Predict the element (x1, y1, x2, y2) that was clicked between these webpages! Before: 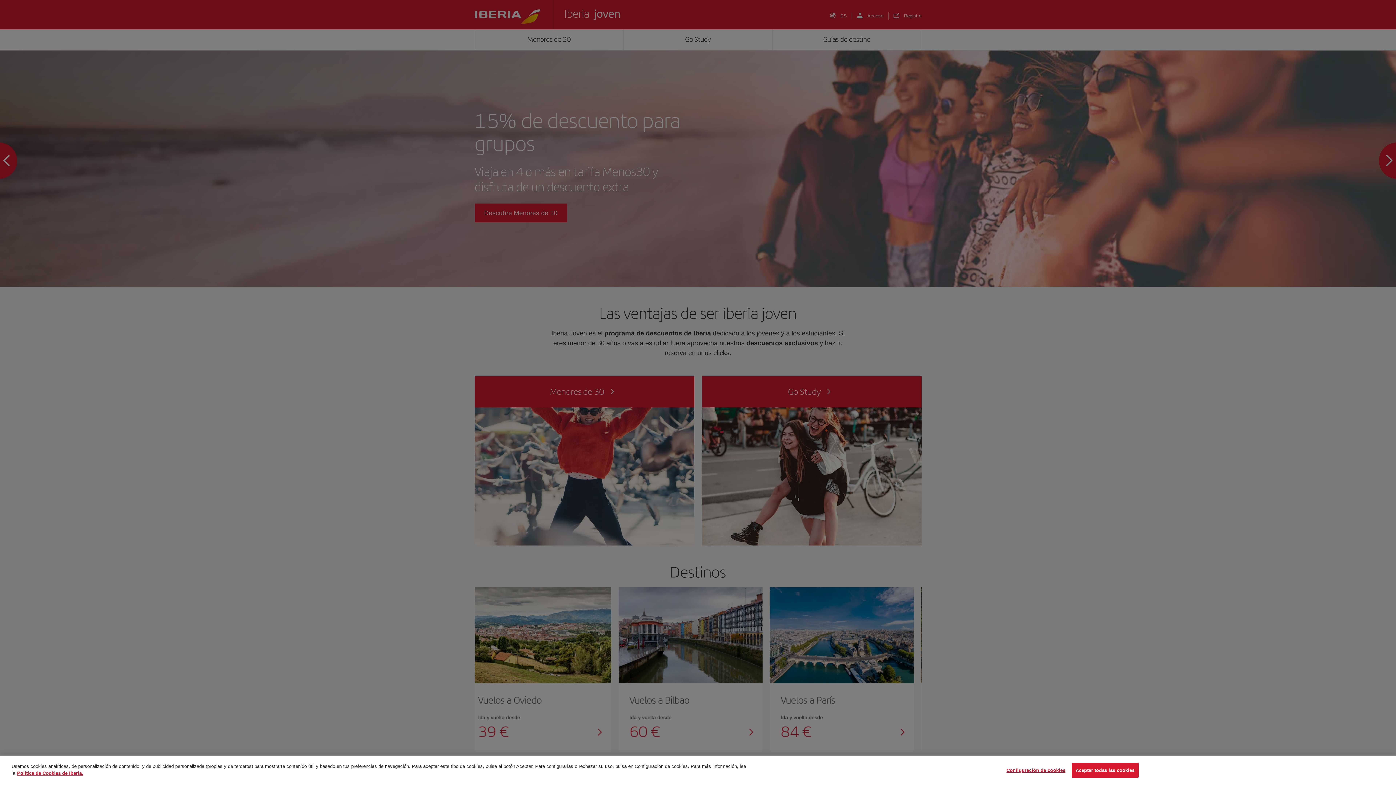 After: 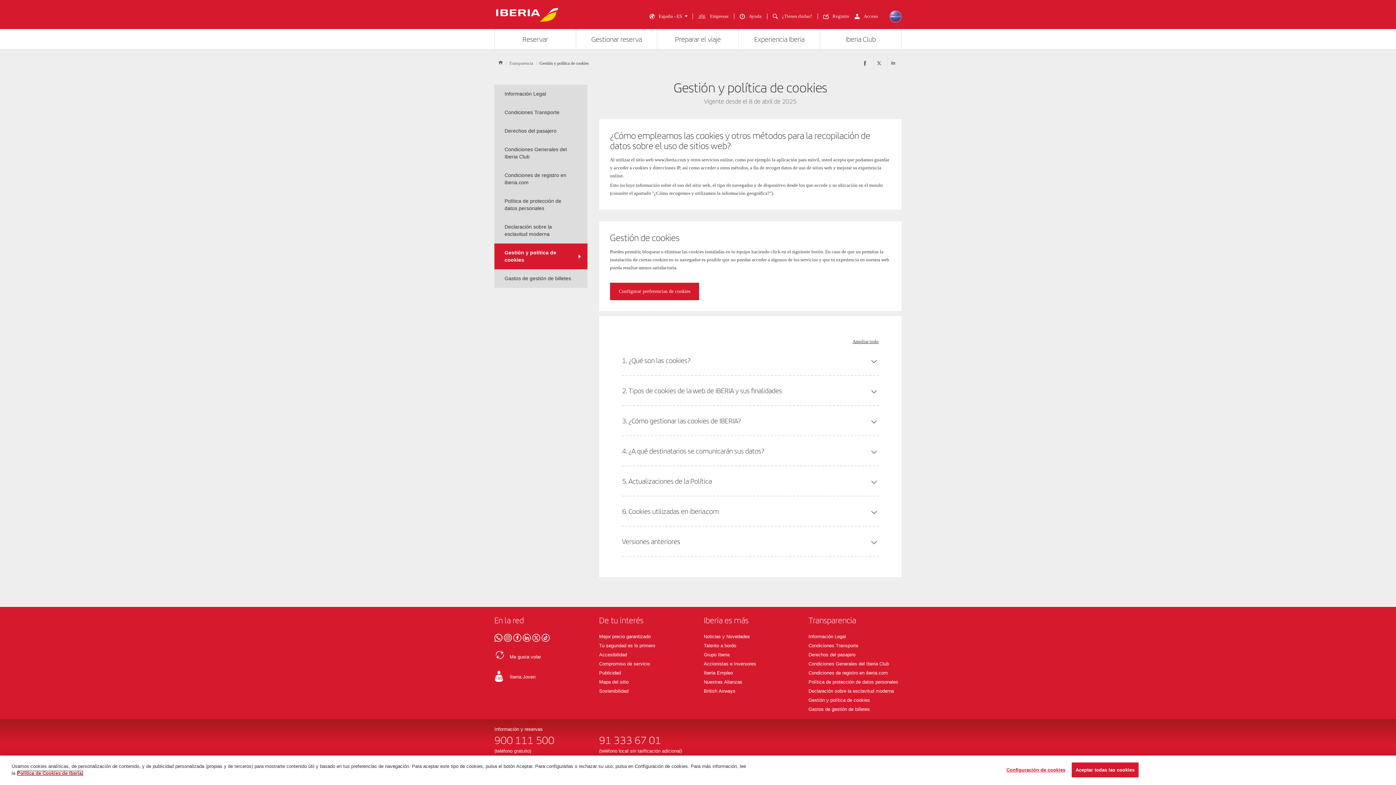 Action: label: Más información sobre su privacidad, se abre en una nueva pestaña bbox: (17, 770, 83, 776)